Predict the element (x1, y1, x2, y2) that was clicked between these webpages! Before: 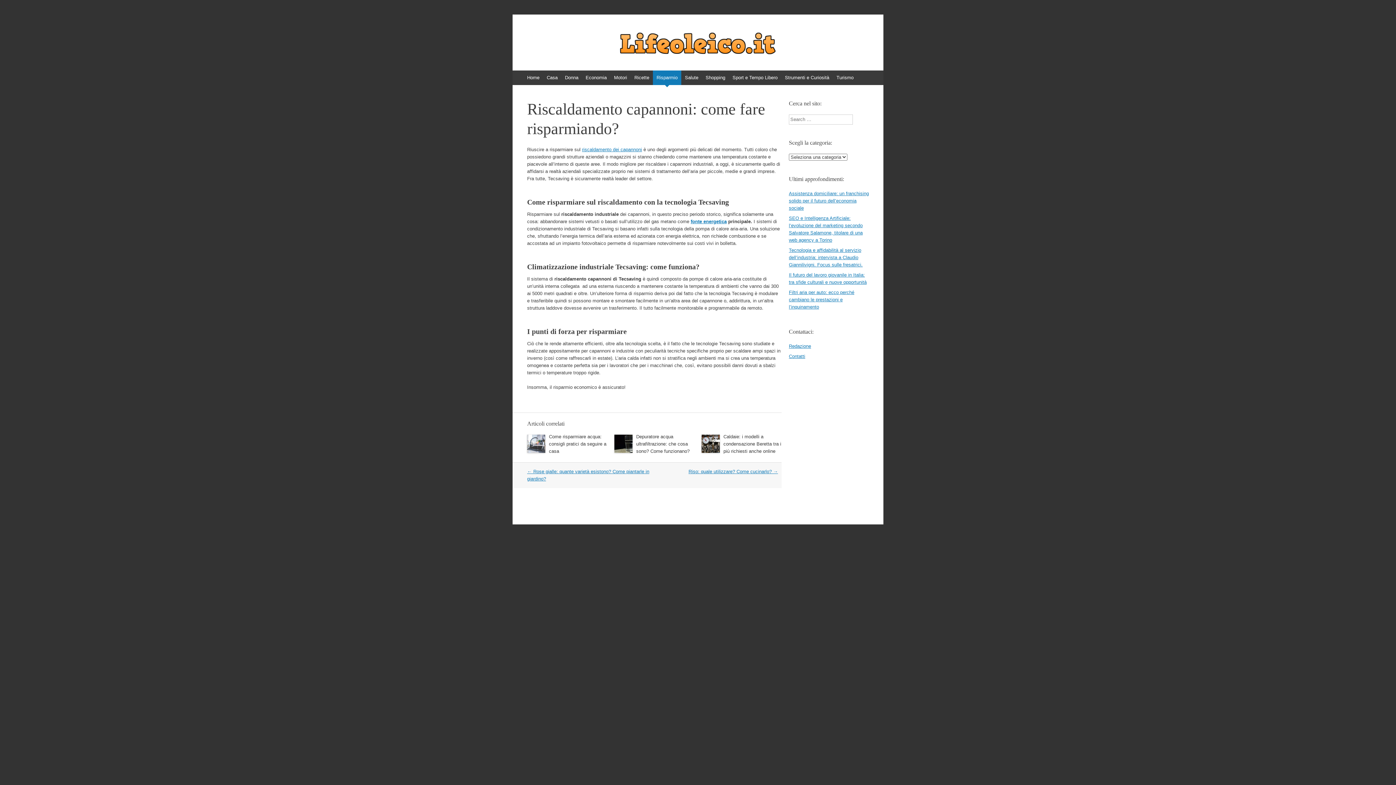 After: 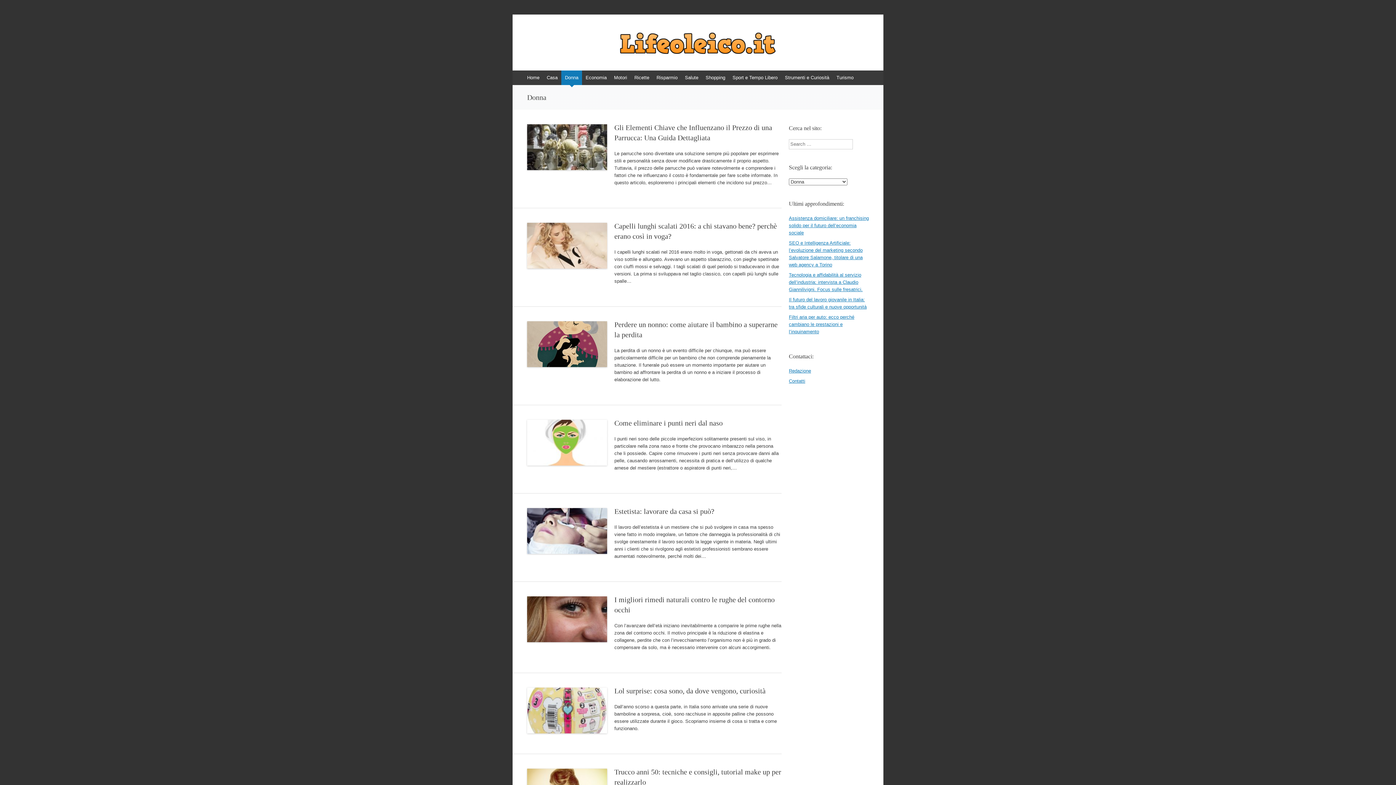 Action: label: Donna bbox: (561, 70, 582, 85)